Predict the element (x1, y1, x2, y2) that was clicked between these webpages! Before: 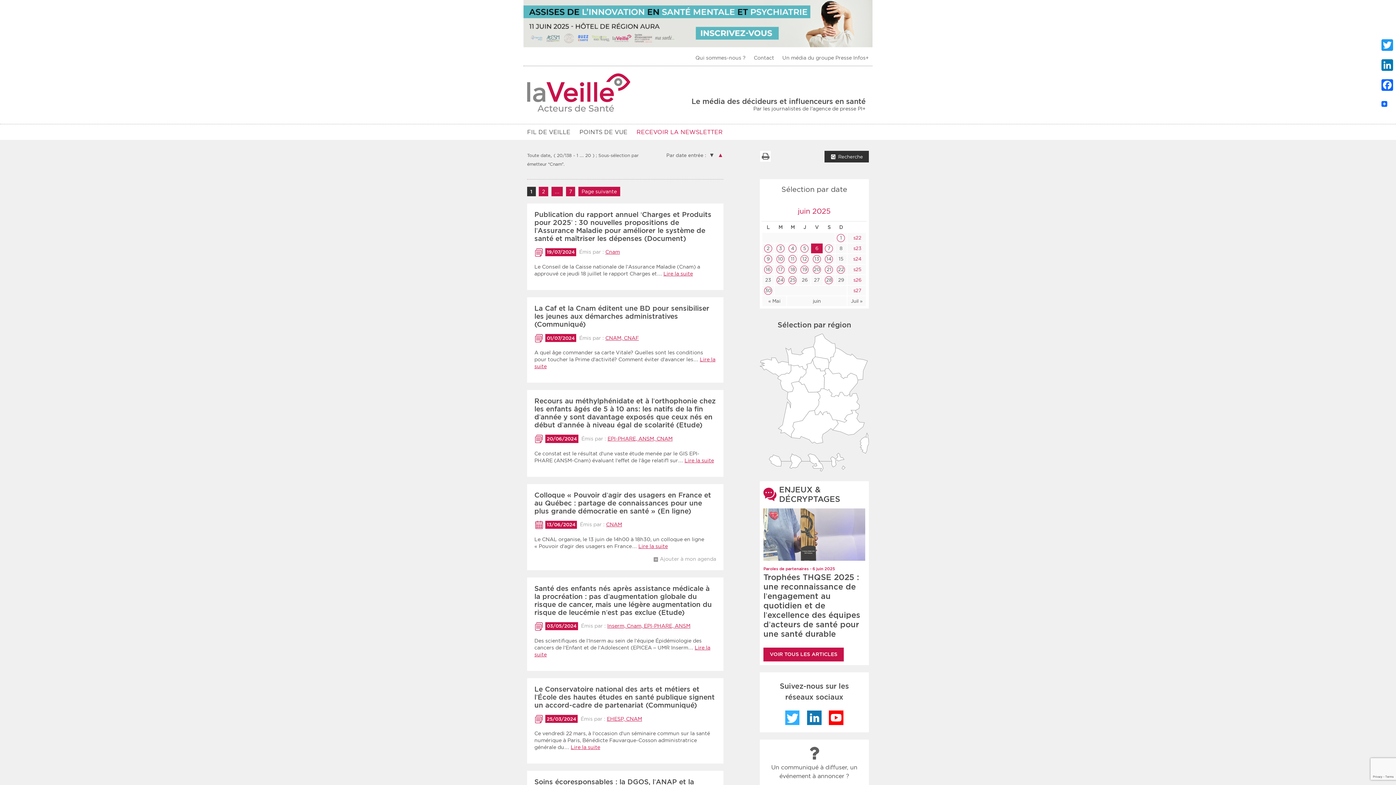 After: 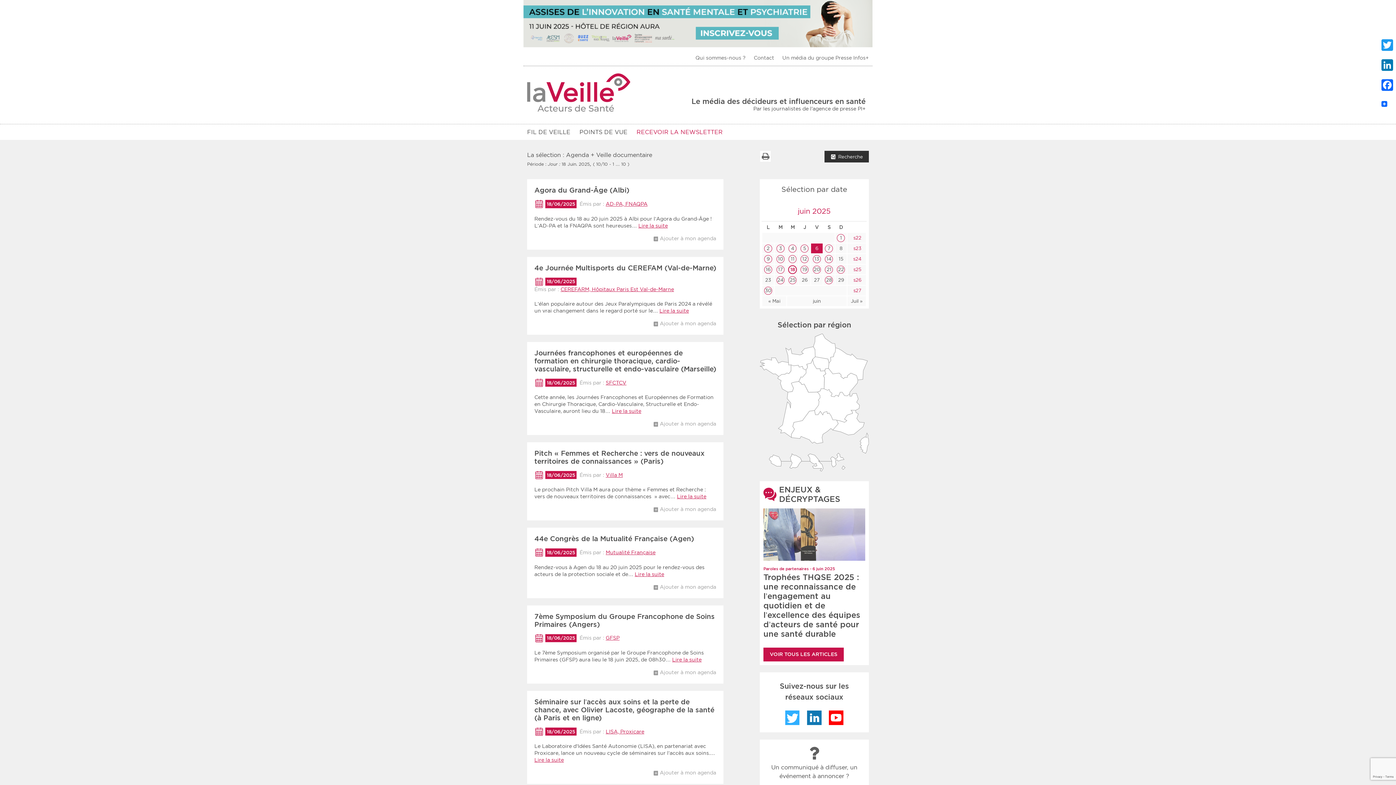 Action: label: 18 bbox: (790, 267, 795, 272)